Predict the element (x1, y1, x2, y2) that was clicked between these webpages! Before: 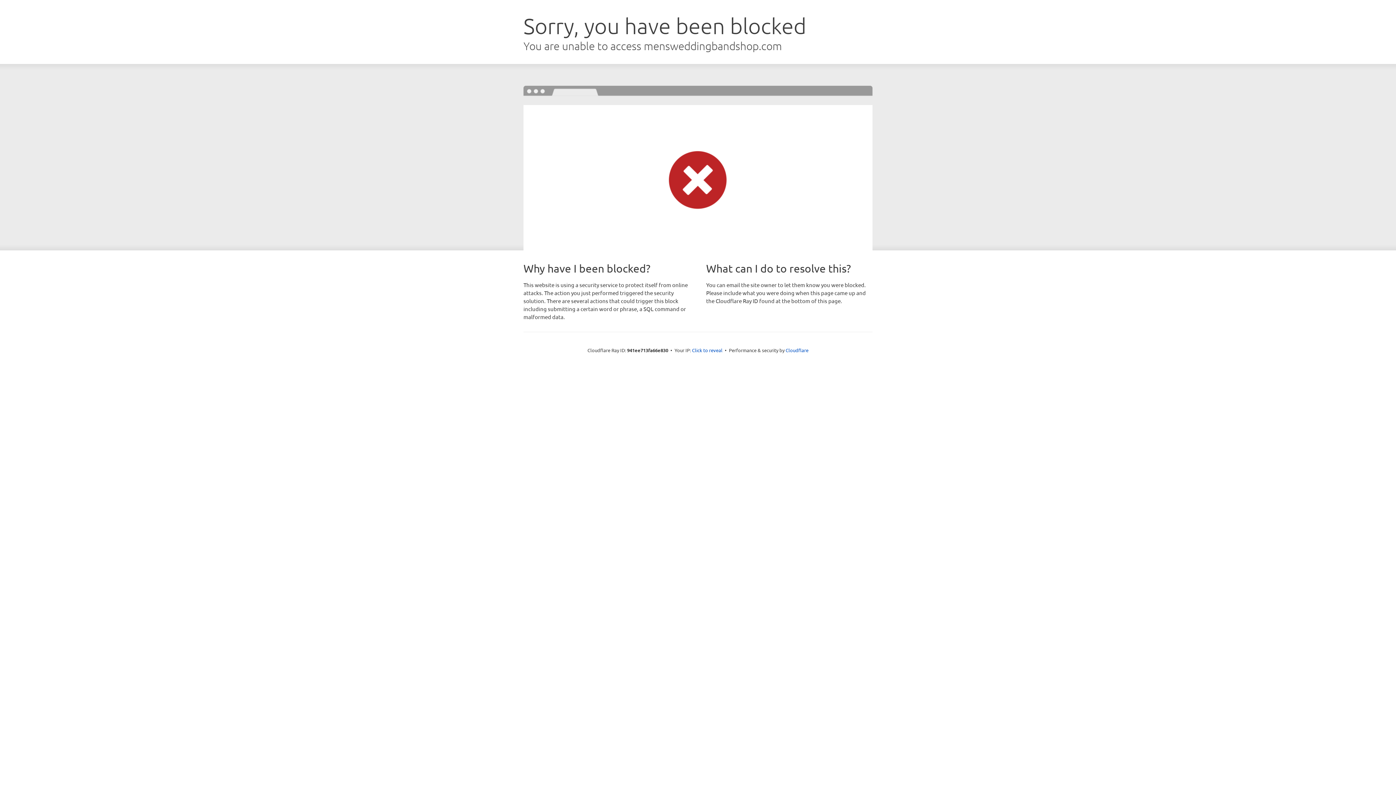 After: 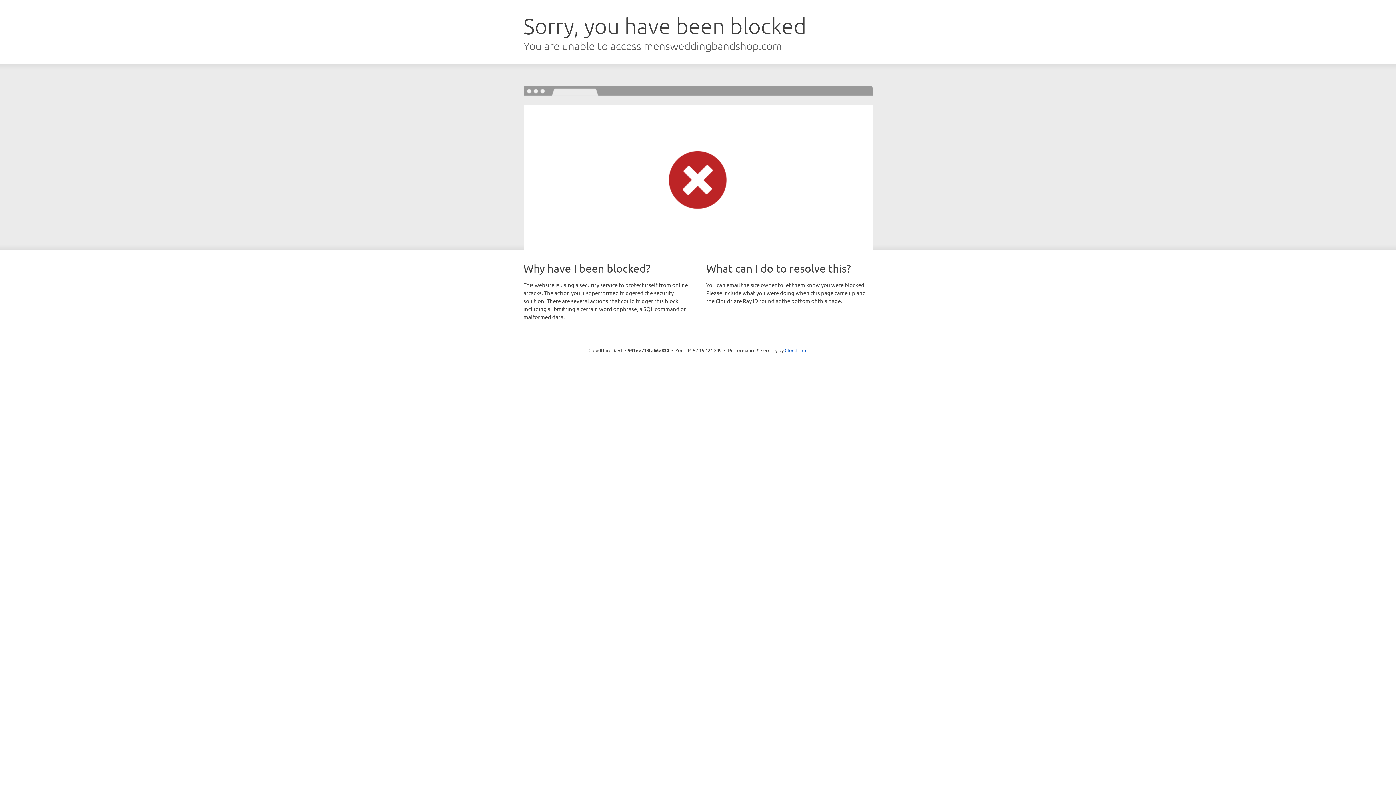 Action: label: Click to reveal bbox: (692, 346, 722, 353)